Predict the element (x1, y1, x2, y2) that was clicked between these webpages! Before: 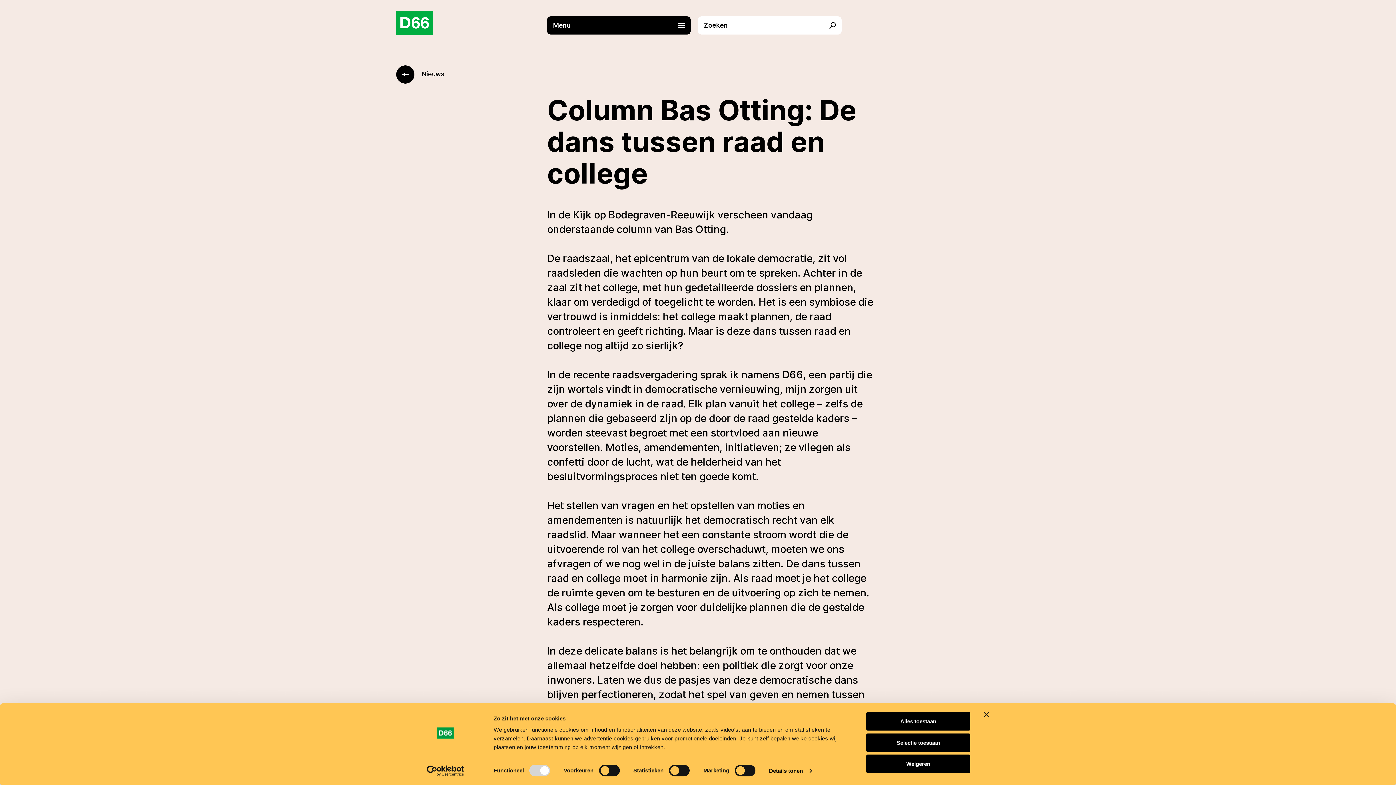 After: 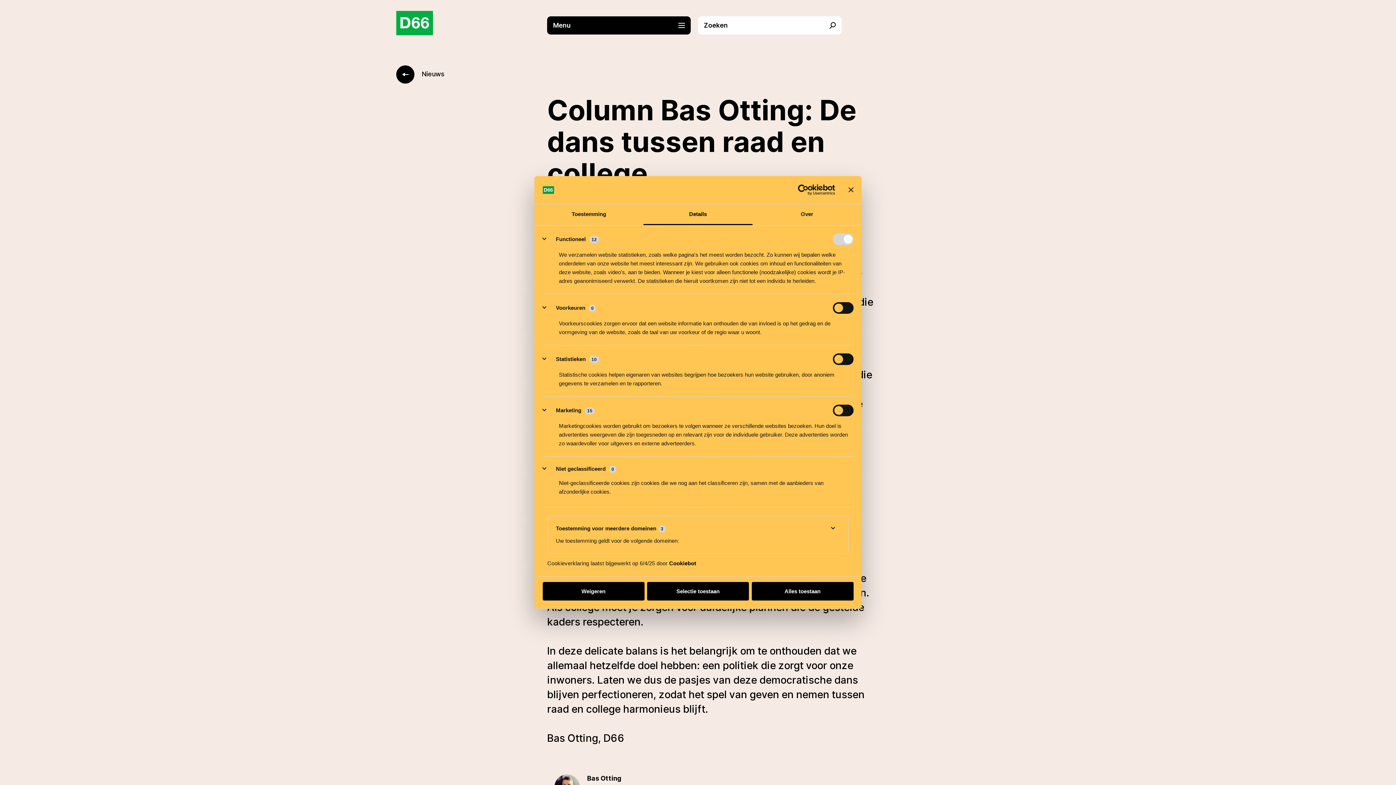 Action: bbox: (769, 765, 811, 776) label: Details tonen